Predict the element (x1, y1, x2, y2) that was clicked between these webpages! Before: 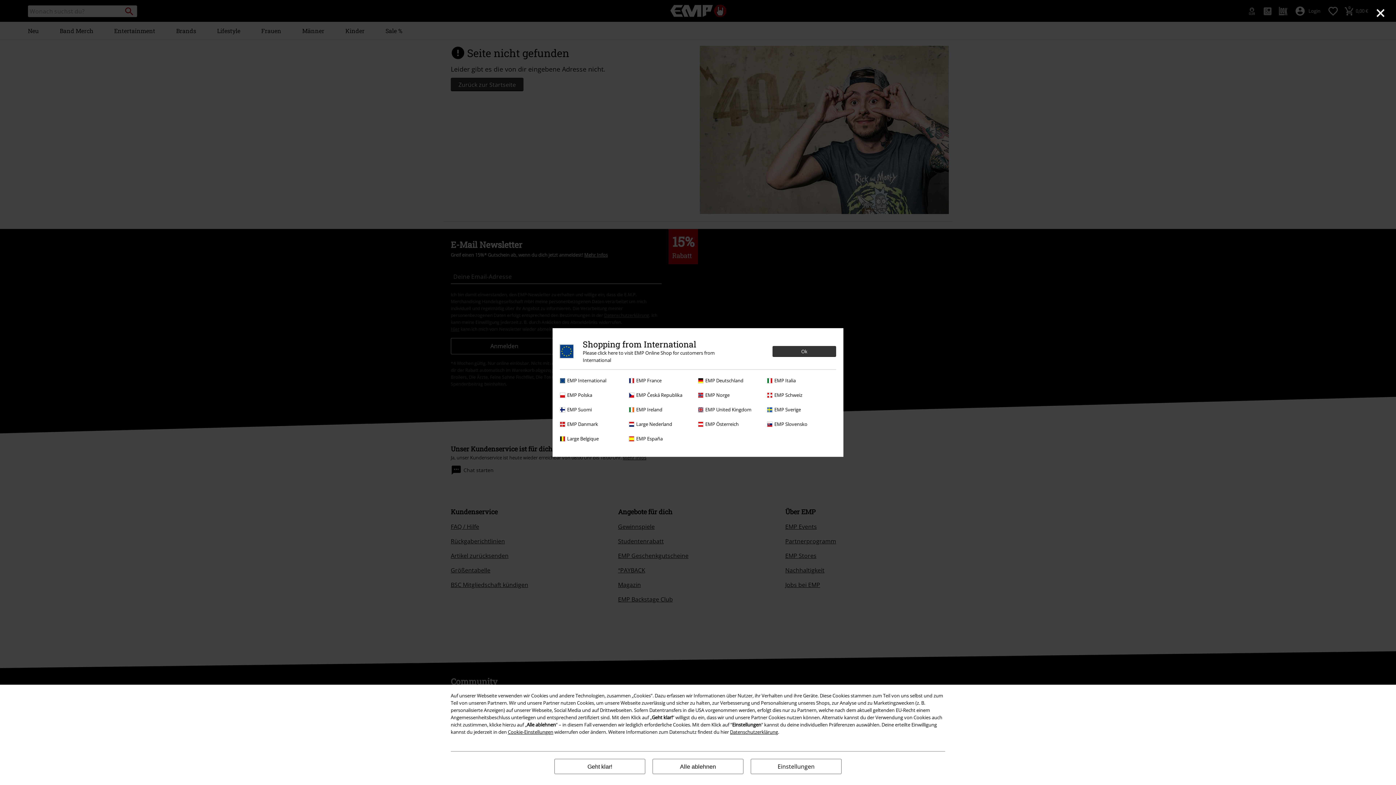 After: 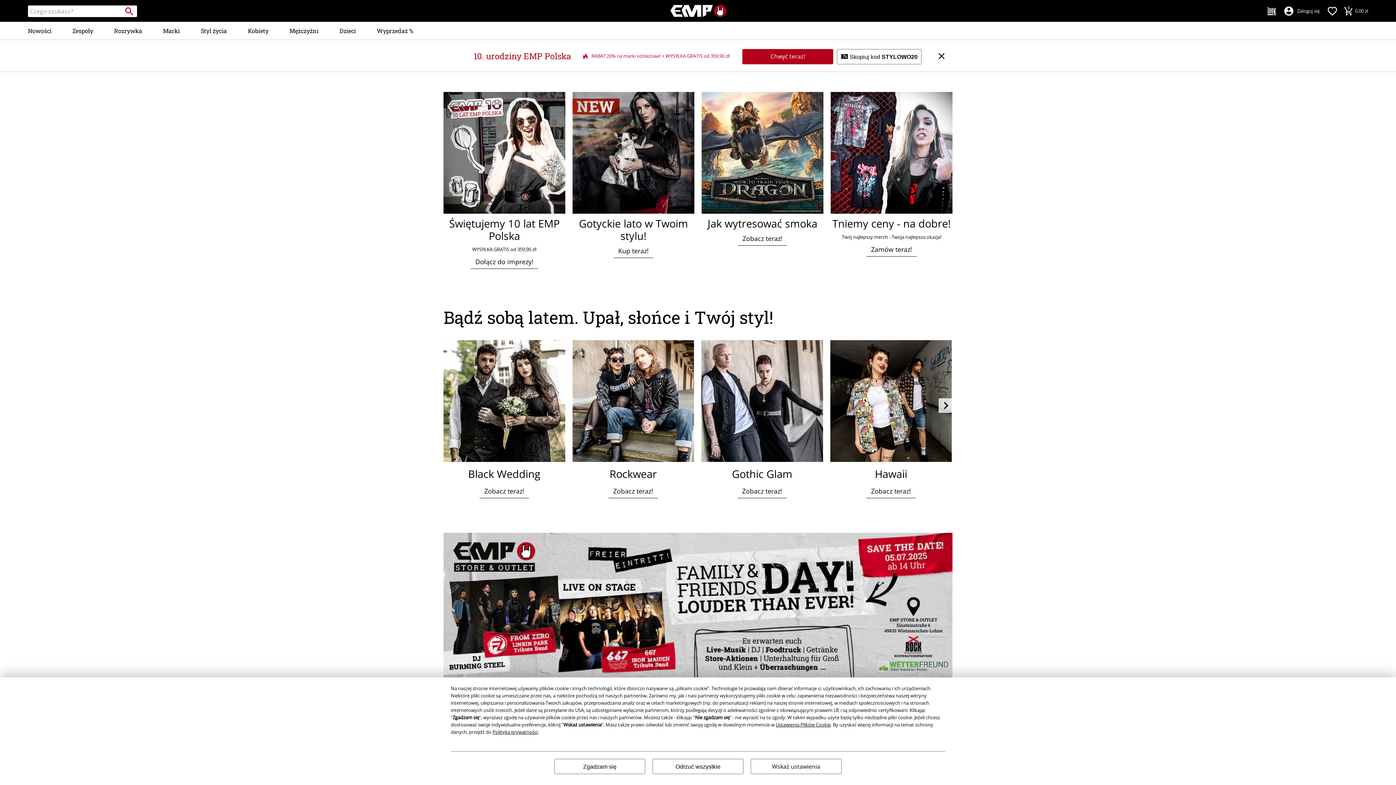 Action: bbox: (560, 391, 625, 398) label: EMP Polska